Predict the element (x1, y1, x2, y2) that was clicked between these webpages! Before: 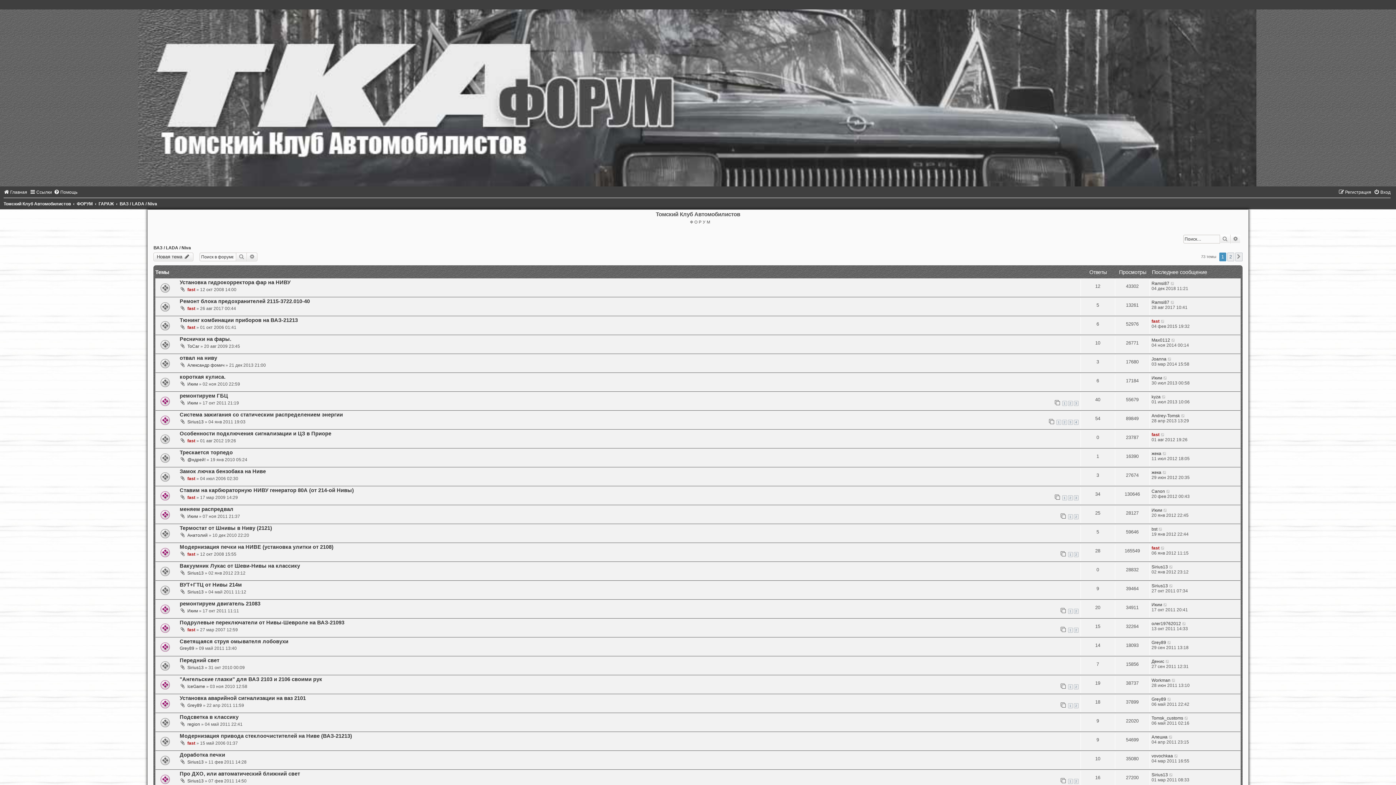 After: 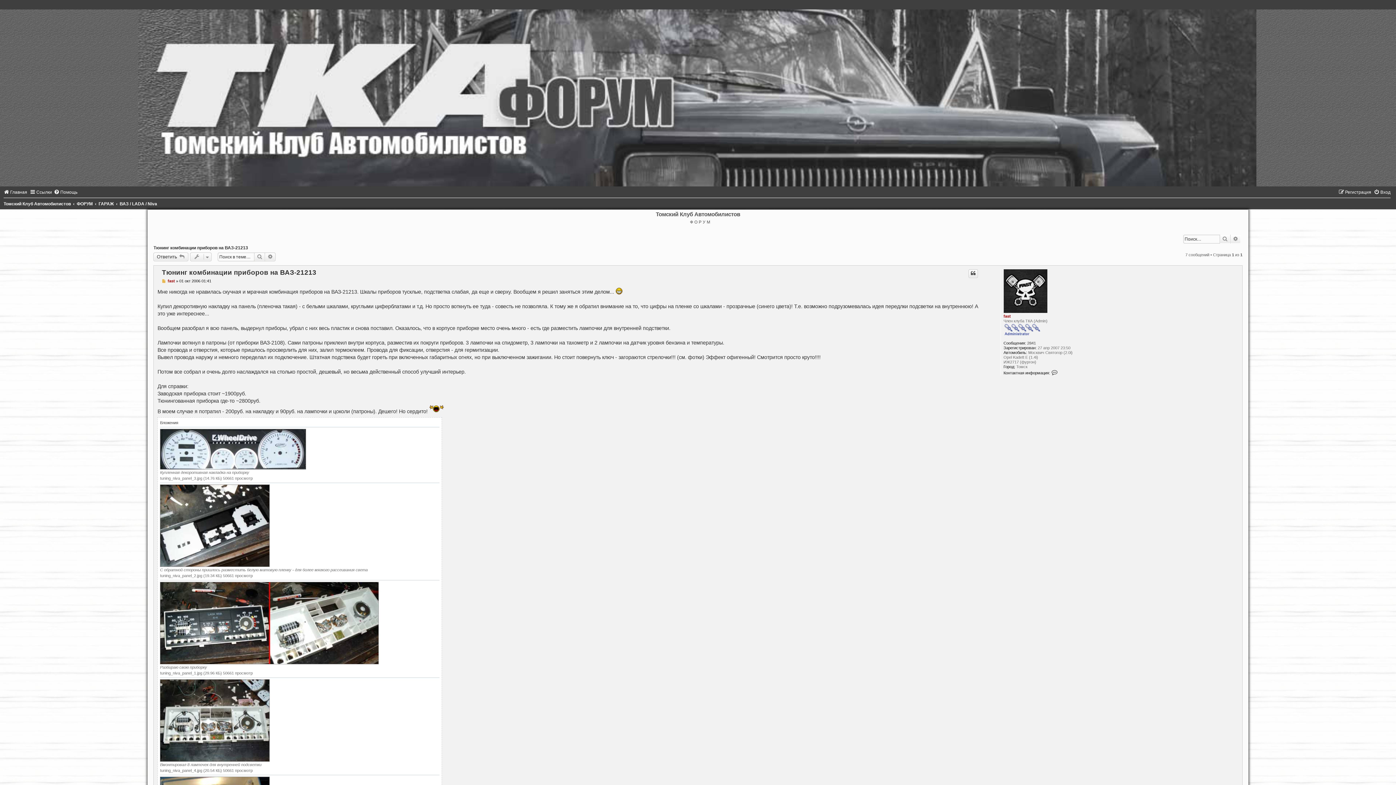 Action: bbox: (179, 317, 297, 323) label: Тюнинг комбинации приборов на ВАЗ-21213